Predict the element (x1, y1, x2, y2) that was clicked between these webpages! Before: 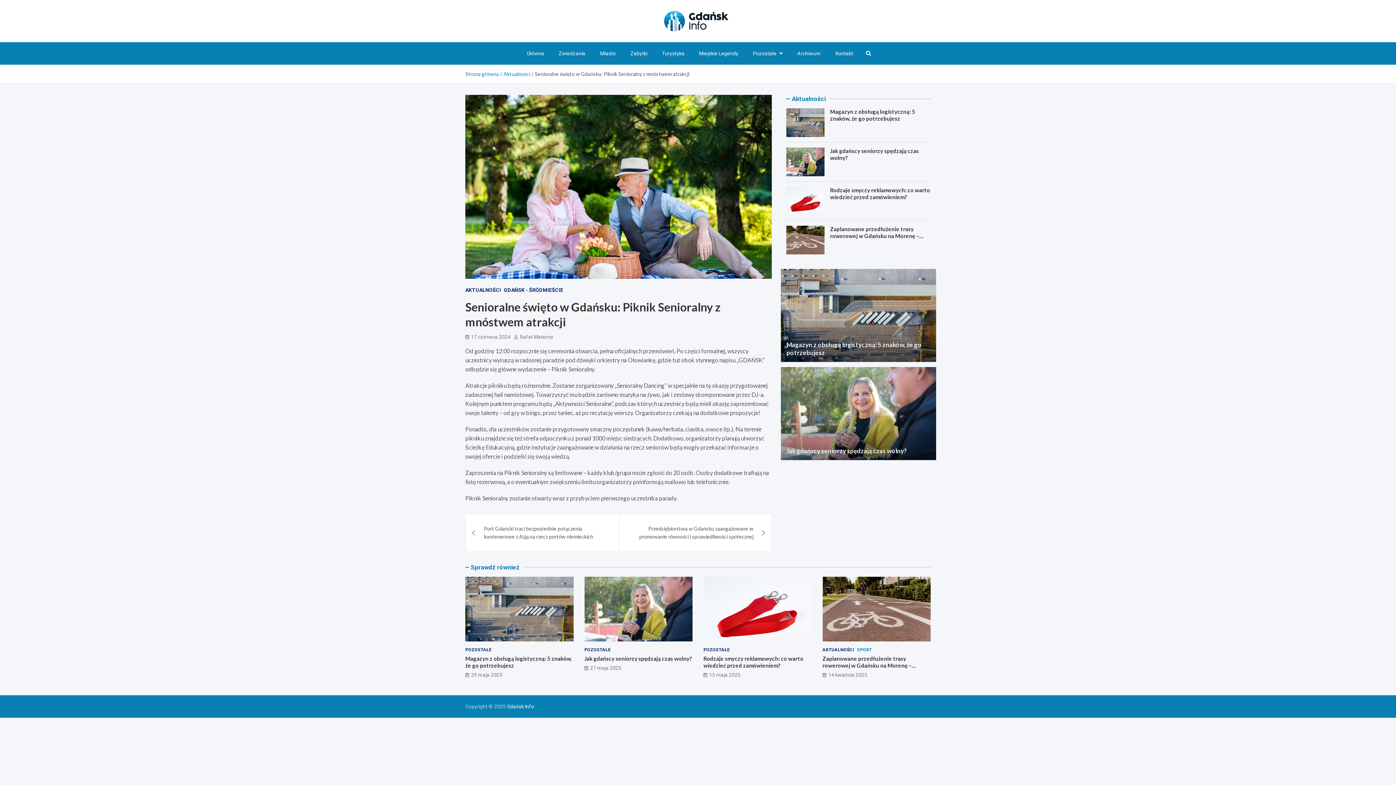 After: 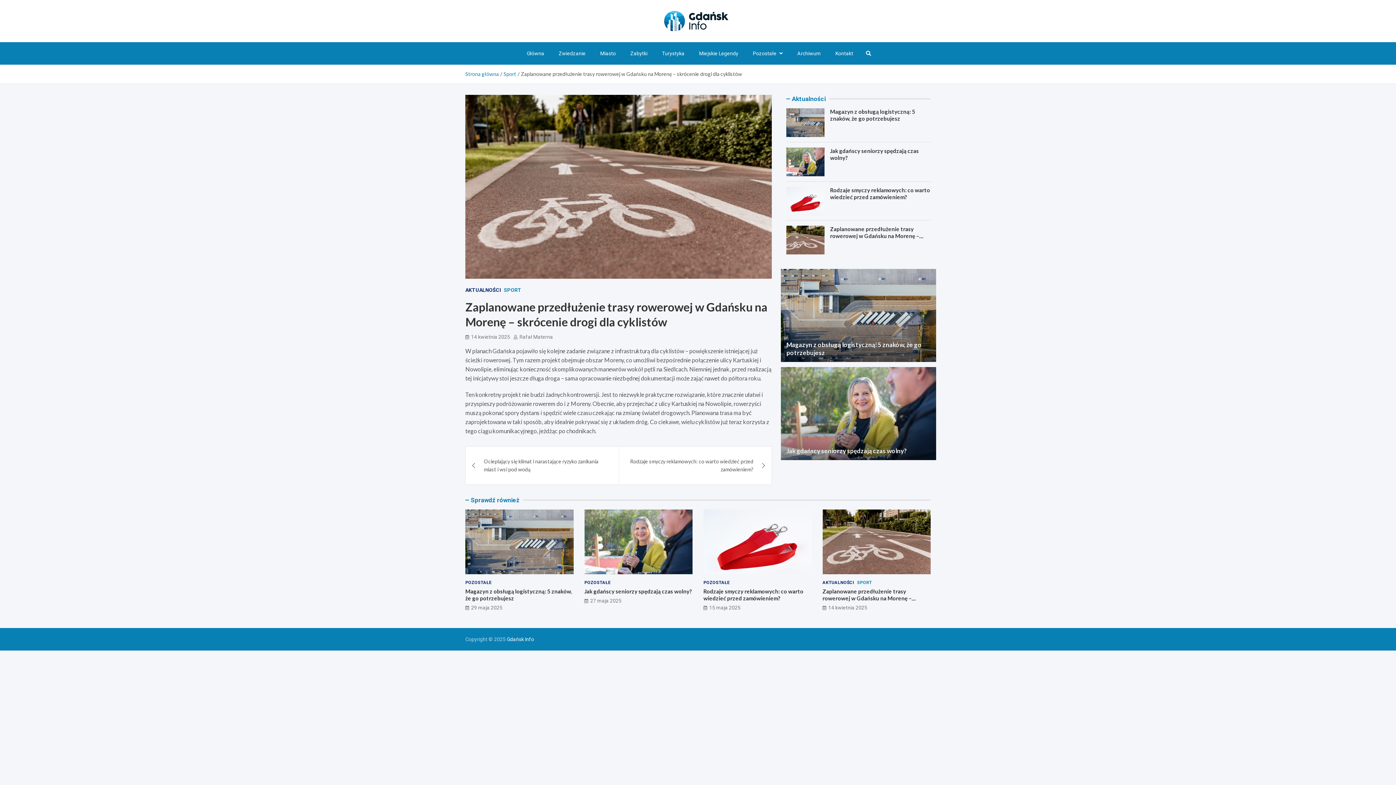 Action: label: Zaplanowane przedłużenie trasy rowerowej w Gdańsku na Morenę – skrócenie drogi dla cyklistów bbox: (822, 655, 911, 676)